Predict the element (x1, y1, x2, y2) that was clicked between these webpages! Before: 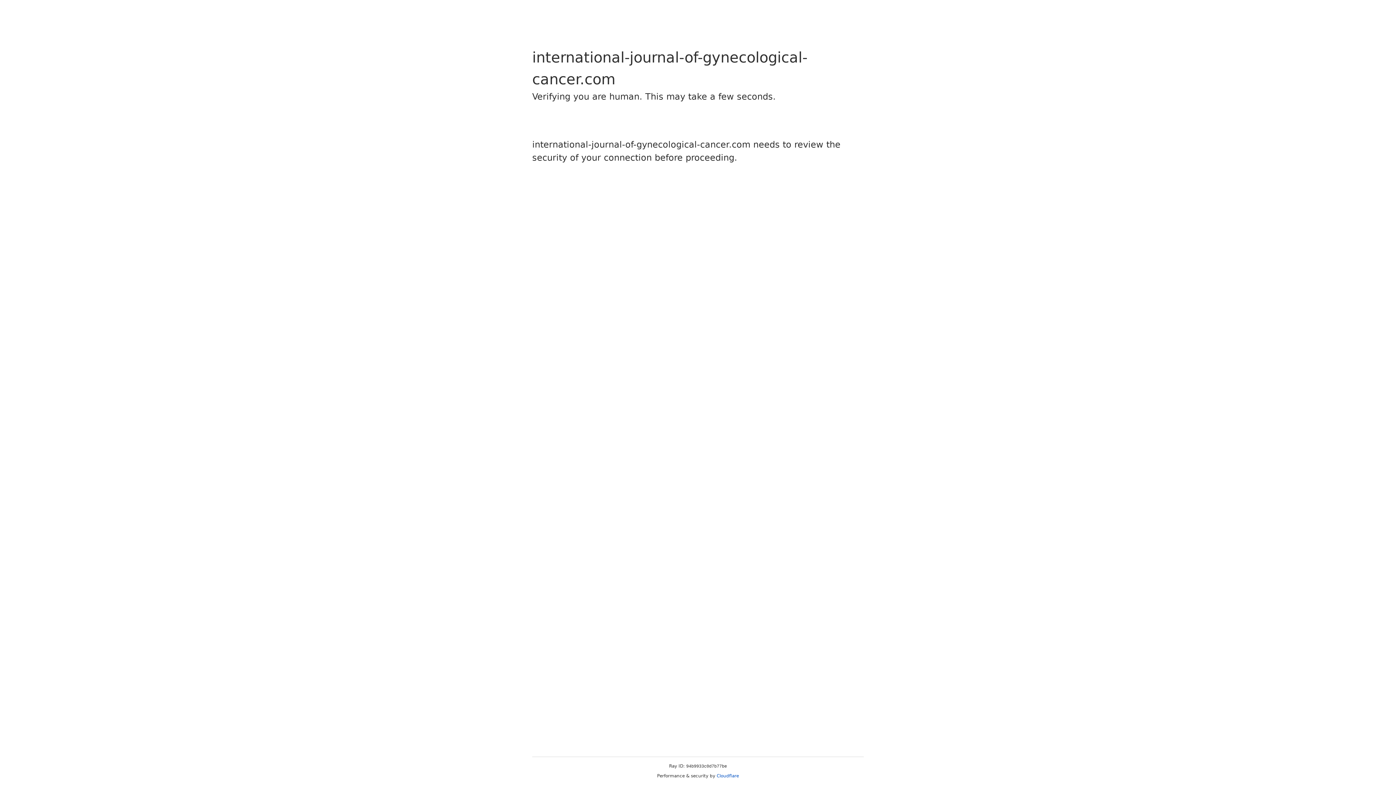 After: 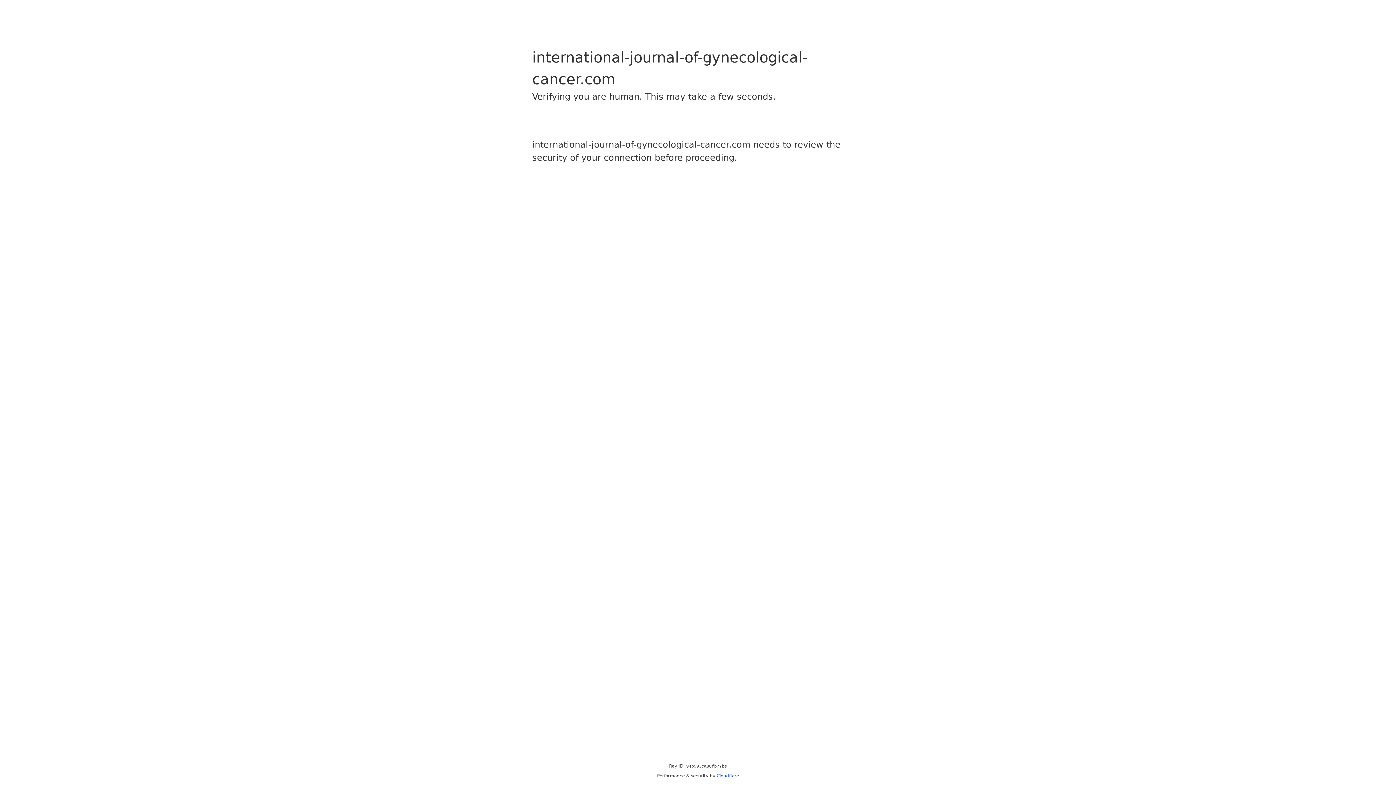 Action: bbox: (716, 773, 739, 778) label: Cloudflare